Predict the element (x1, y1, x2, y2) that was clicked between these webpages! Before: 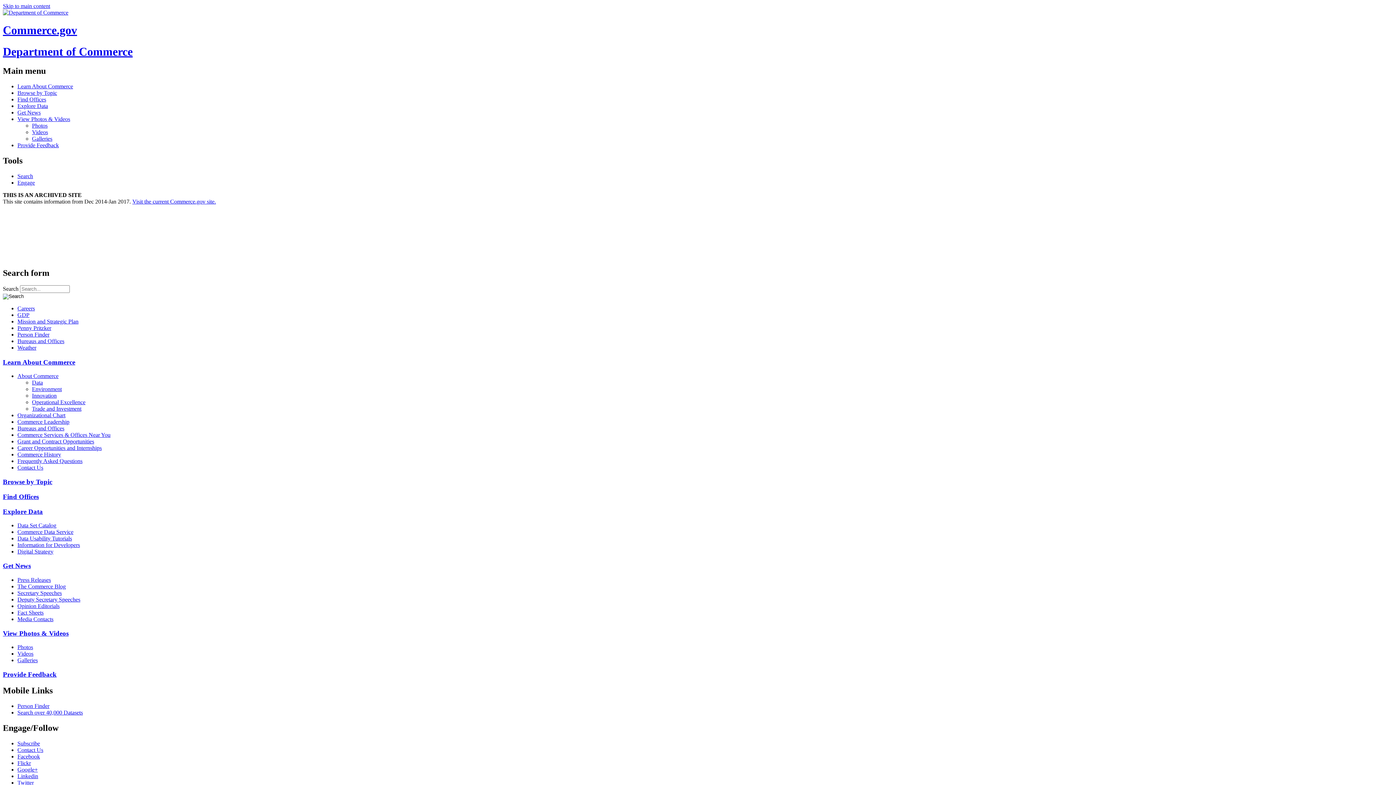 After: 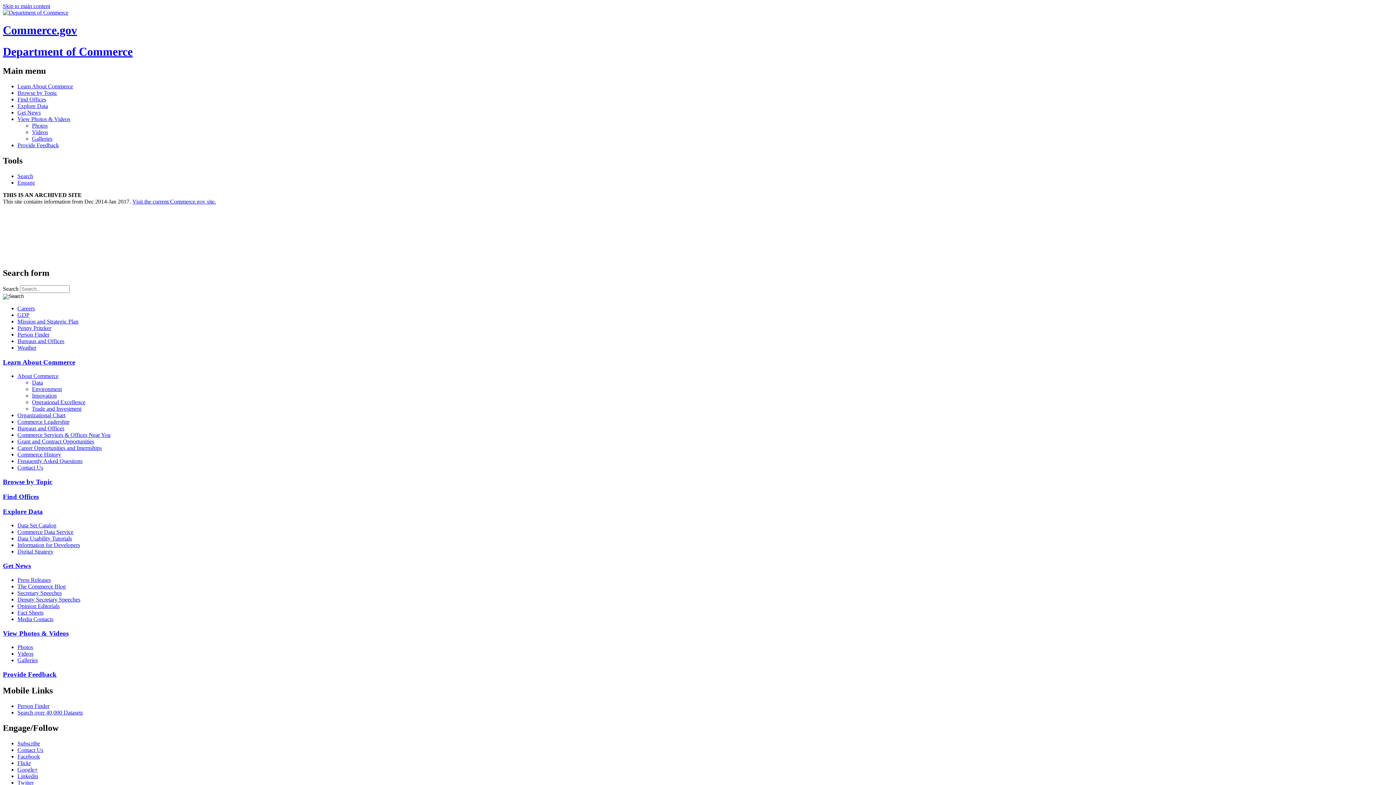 Action: label: Commerce.gov bbox: (2, 23, 77, 36)